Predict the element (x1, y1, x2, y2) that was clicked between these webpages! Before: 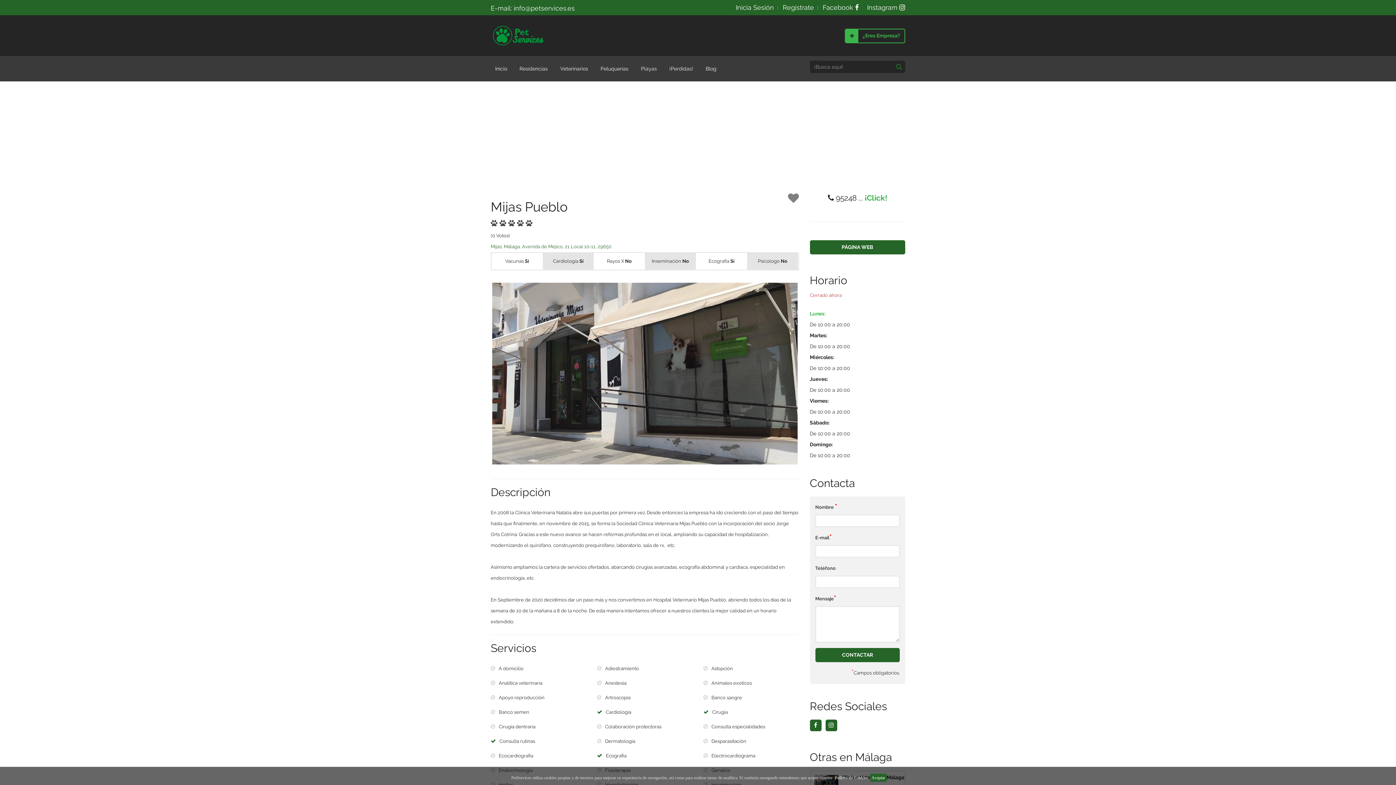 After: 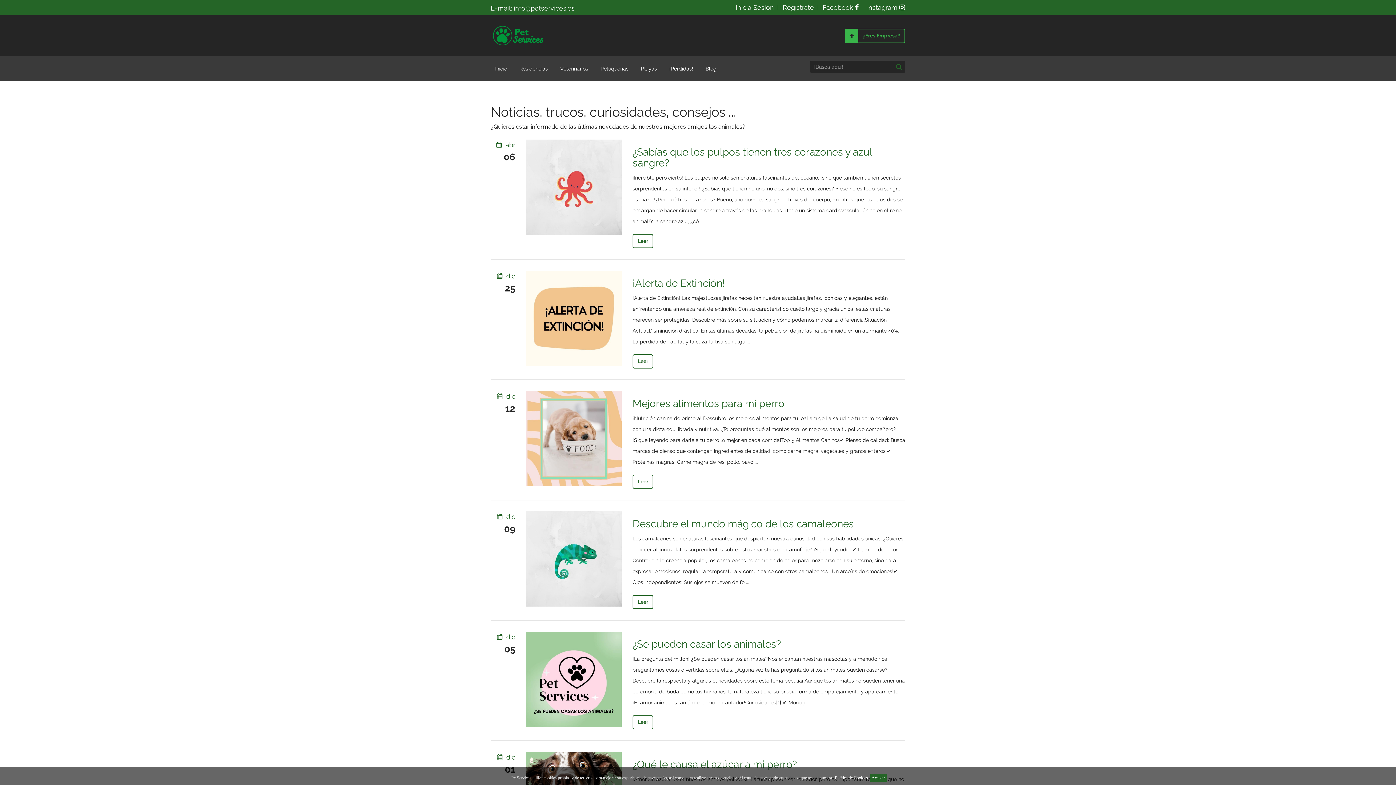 Action: bbox: (701, 55, 721, 81) label: Blog